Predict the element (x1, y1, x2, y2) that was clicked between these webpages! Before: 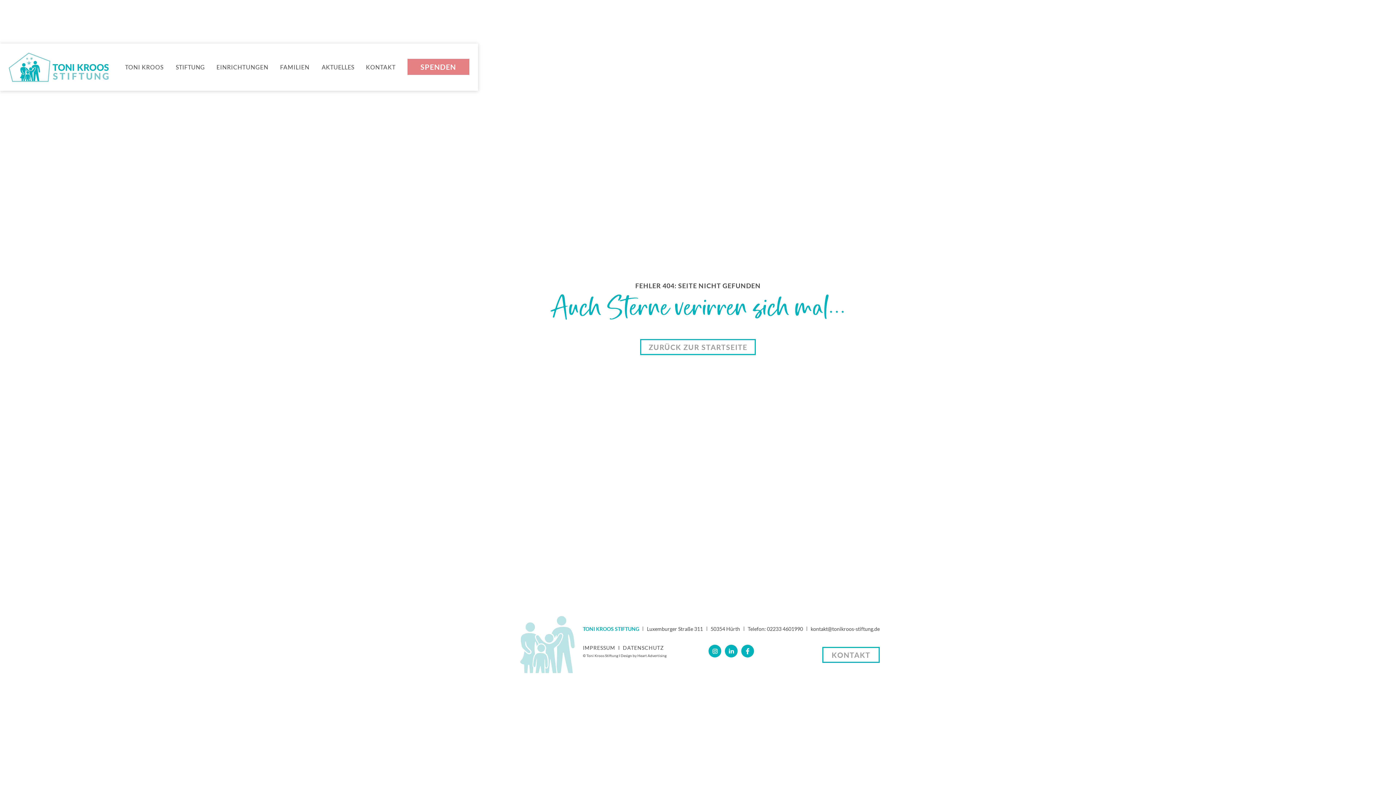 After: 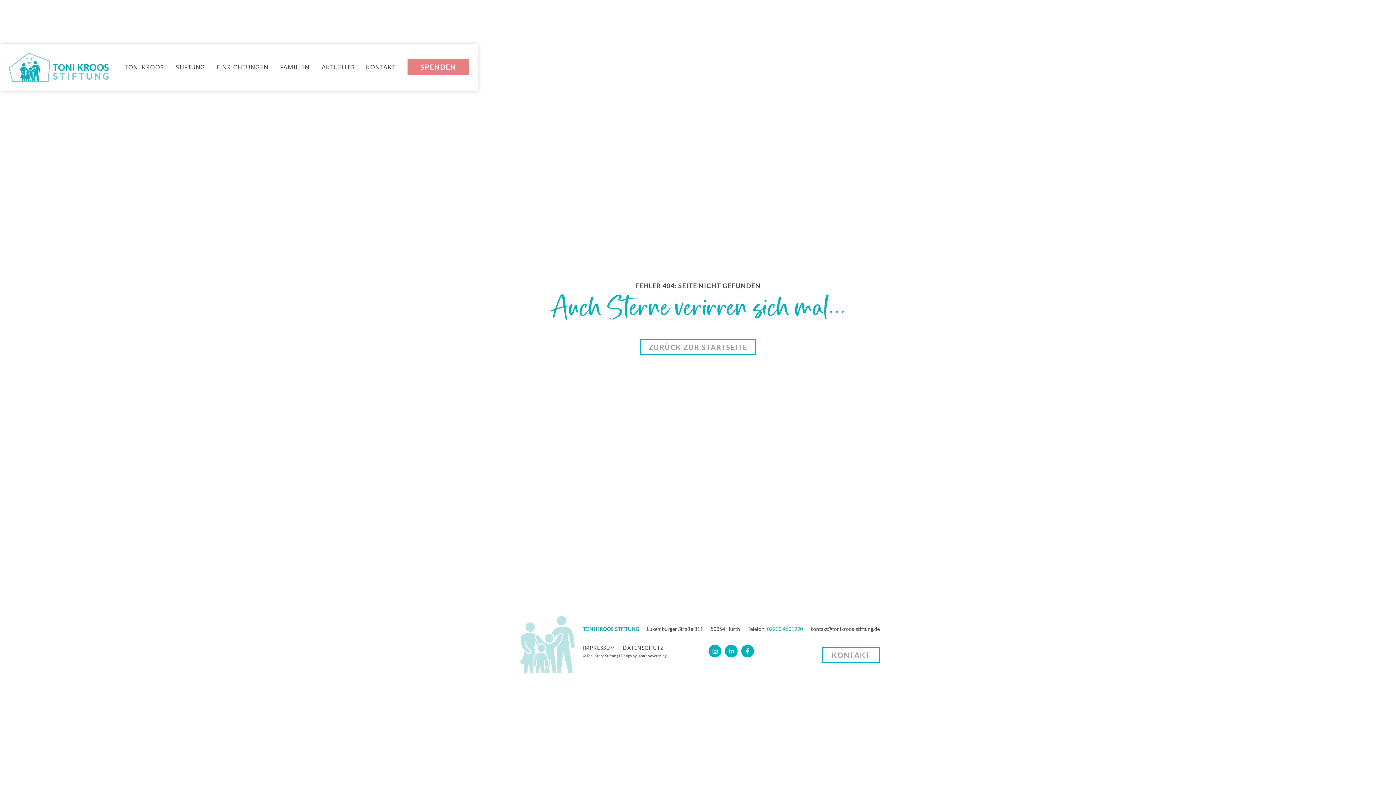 Action: label: 02233 4601990 bbox: (767, 626, 803, 632)